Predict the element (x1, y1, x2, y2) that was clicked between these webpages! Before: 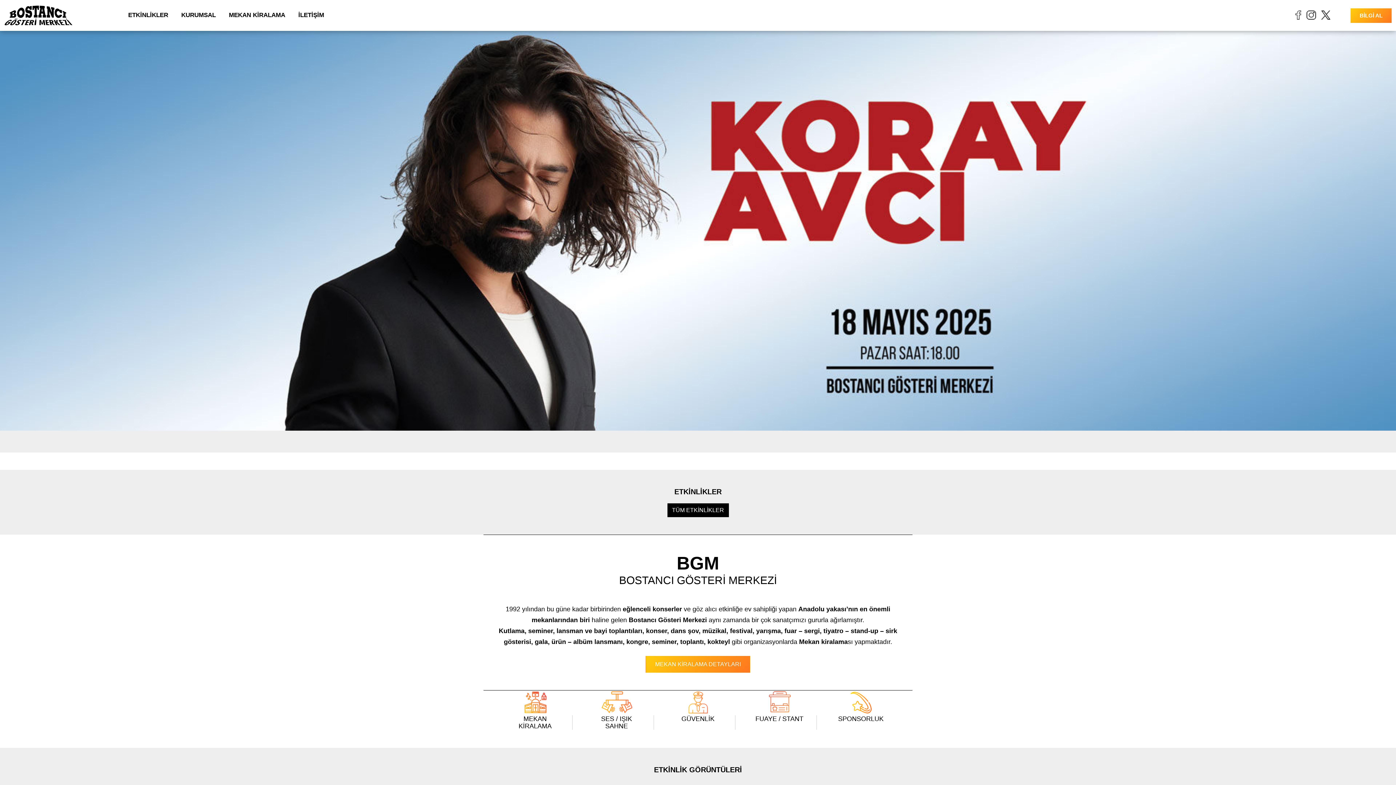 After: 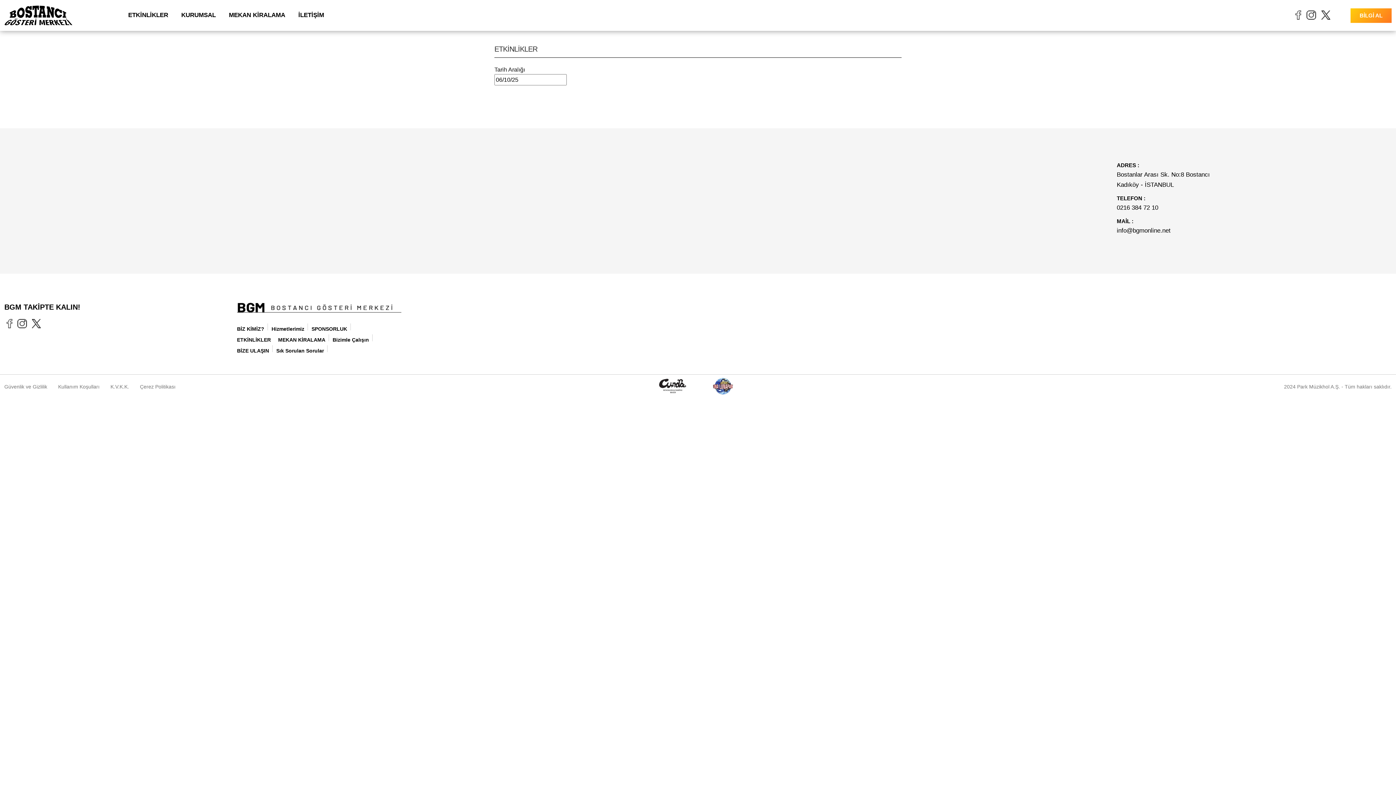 Action: label: ETKİNLİKLER bbox: (128, 0, 168, 30)